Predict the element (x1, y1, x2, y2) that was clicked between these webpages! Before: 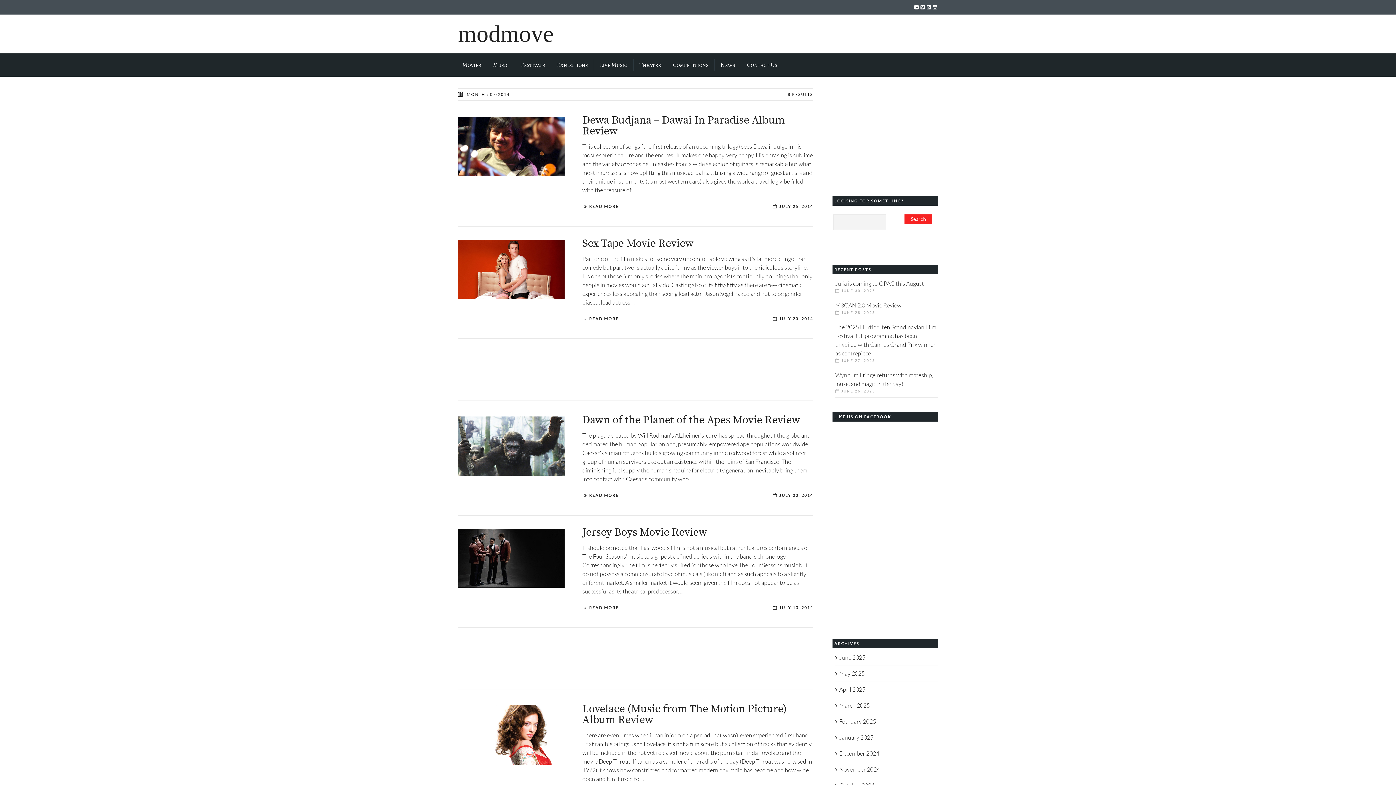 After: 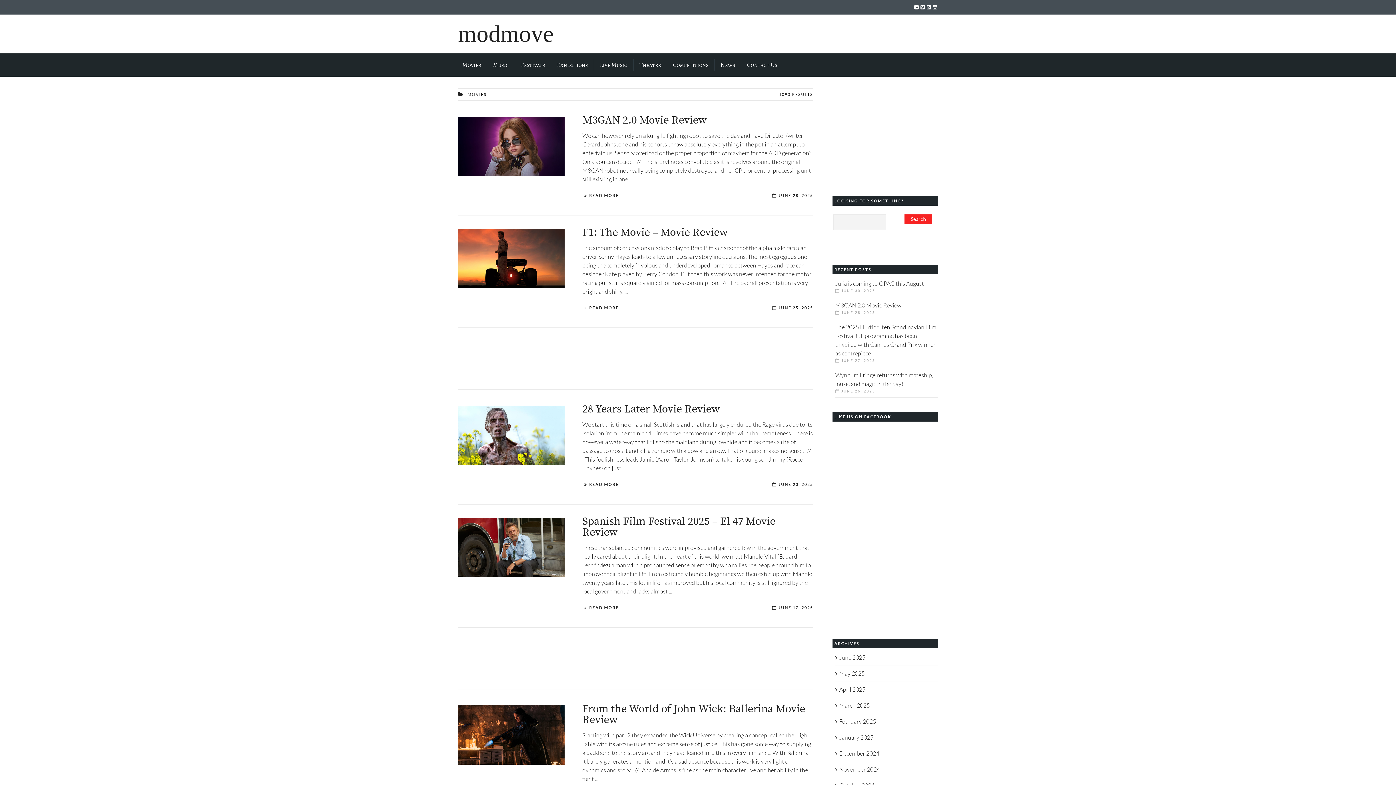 Action: bbox: (456, 59, 487, 70) label: Movies